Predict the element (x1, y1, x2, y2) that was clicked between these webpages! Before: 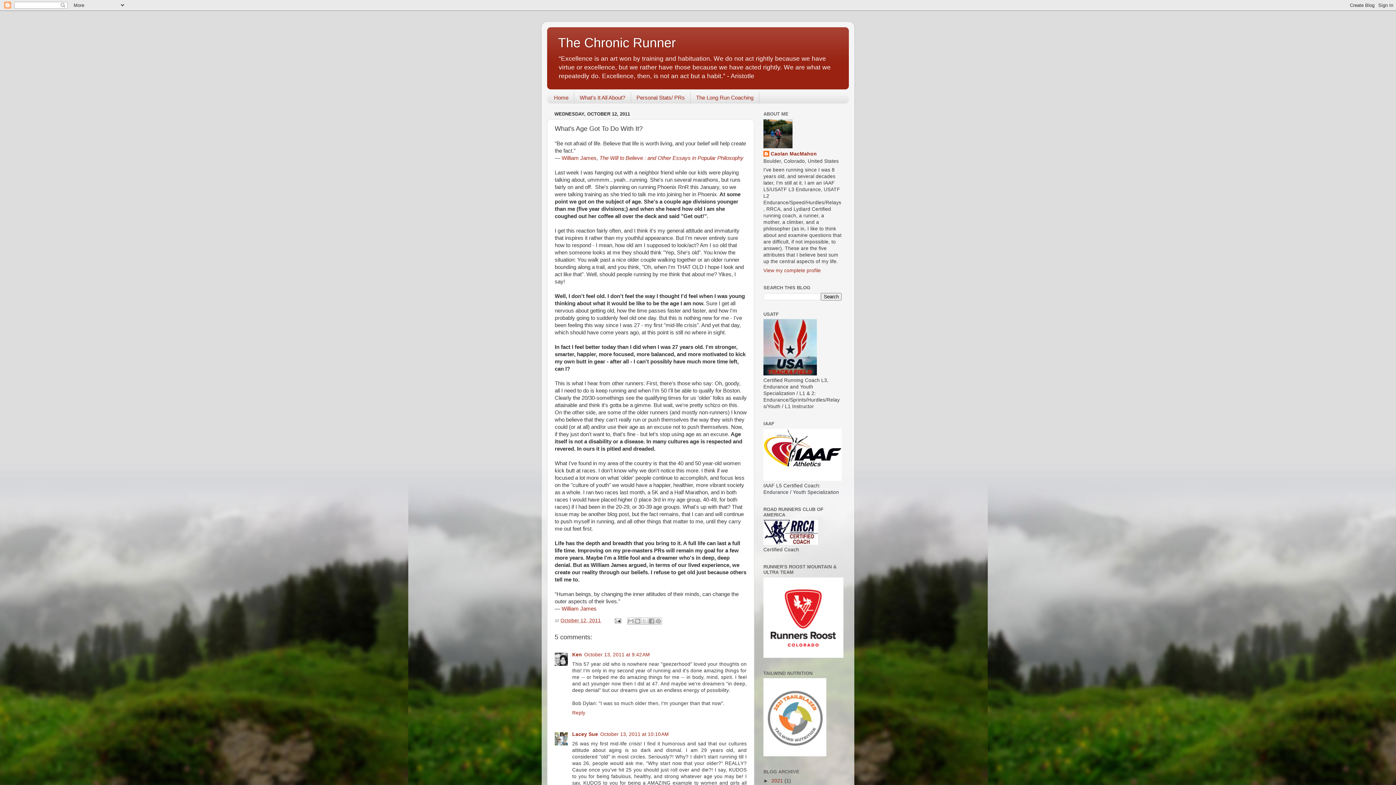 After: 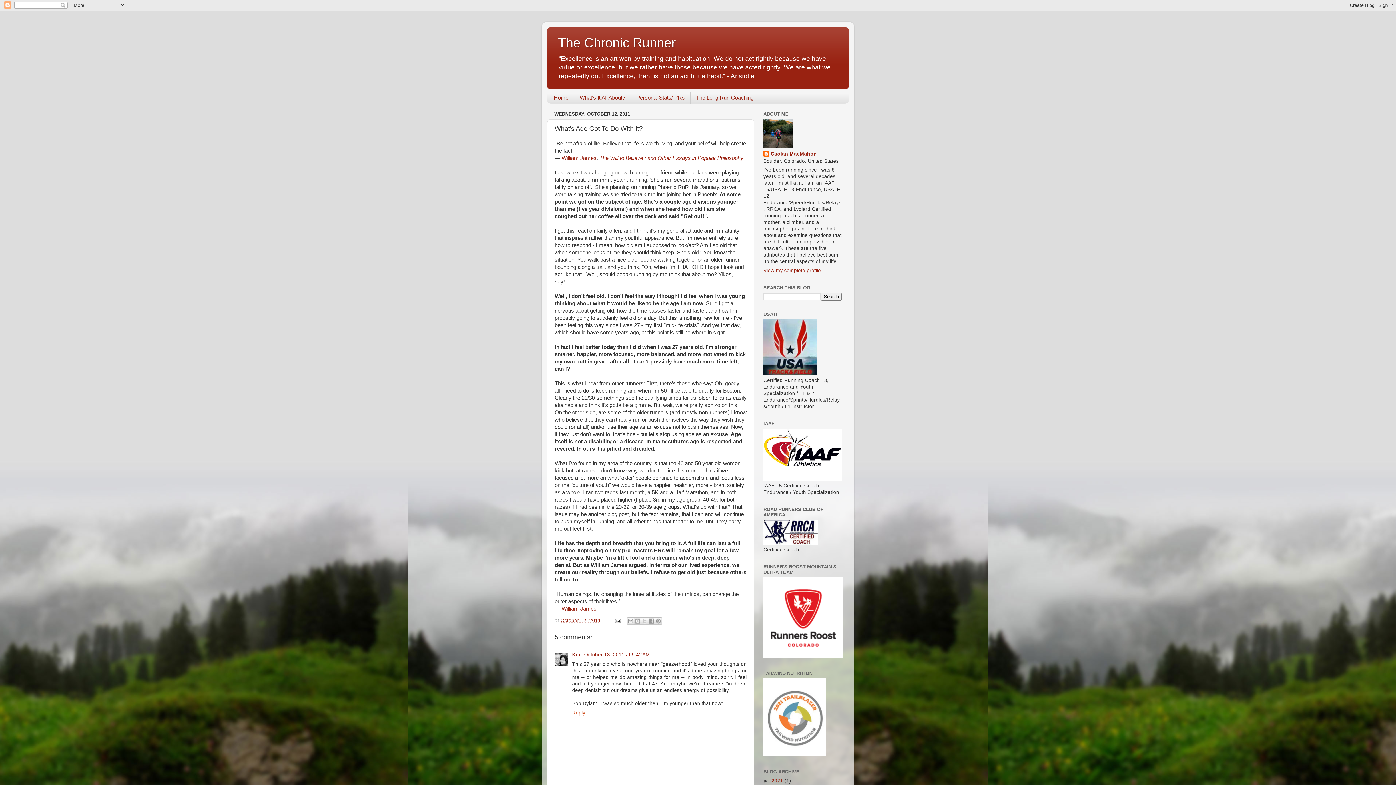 Action: bbox: (572, 708, 587, 716) label: Reply